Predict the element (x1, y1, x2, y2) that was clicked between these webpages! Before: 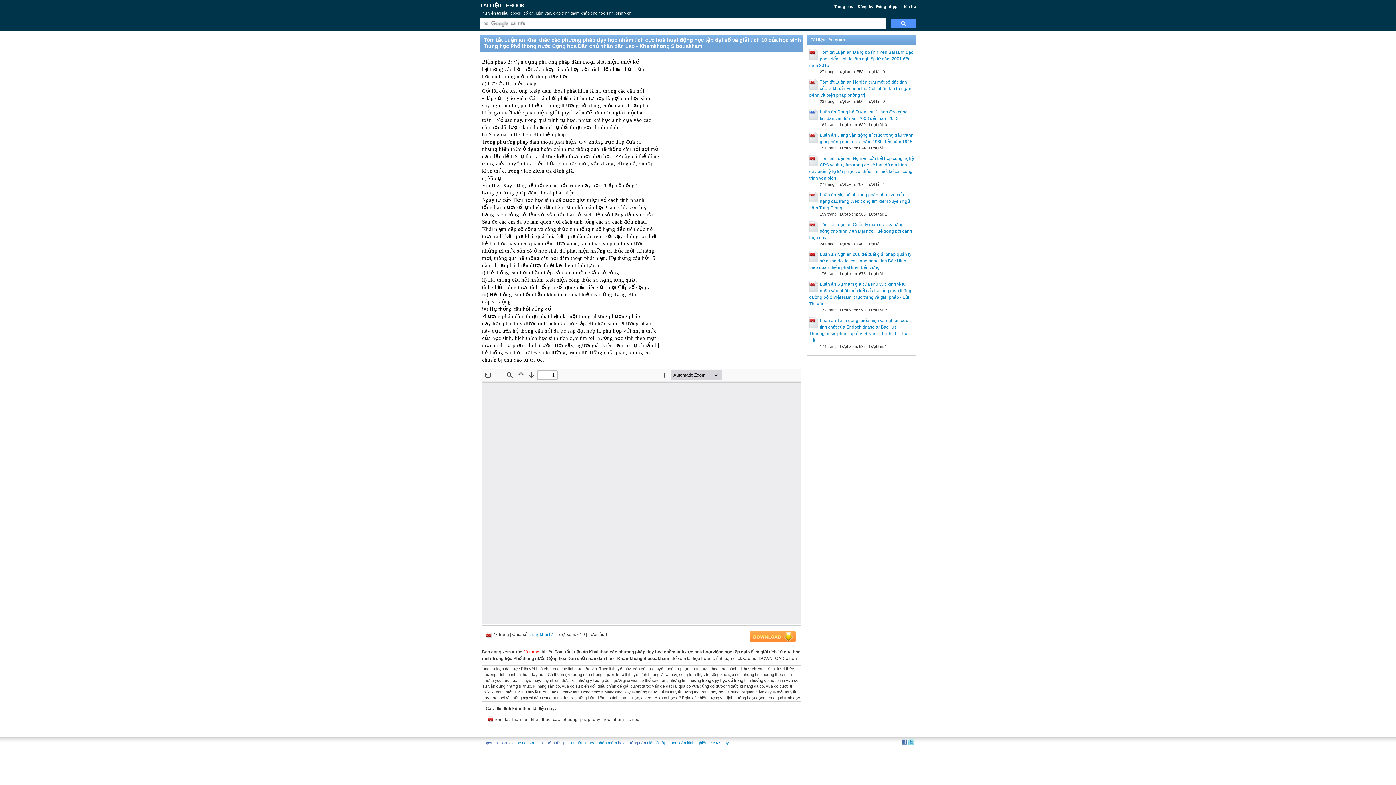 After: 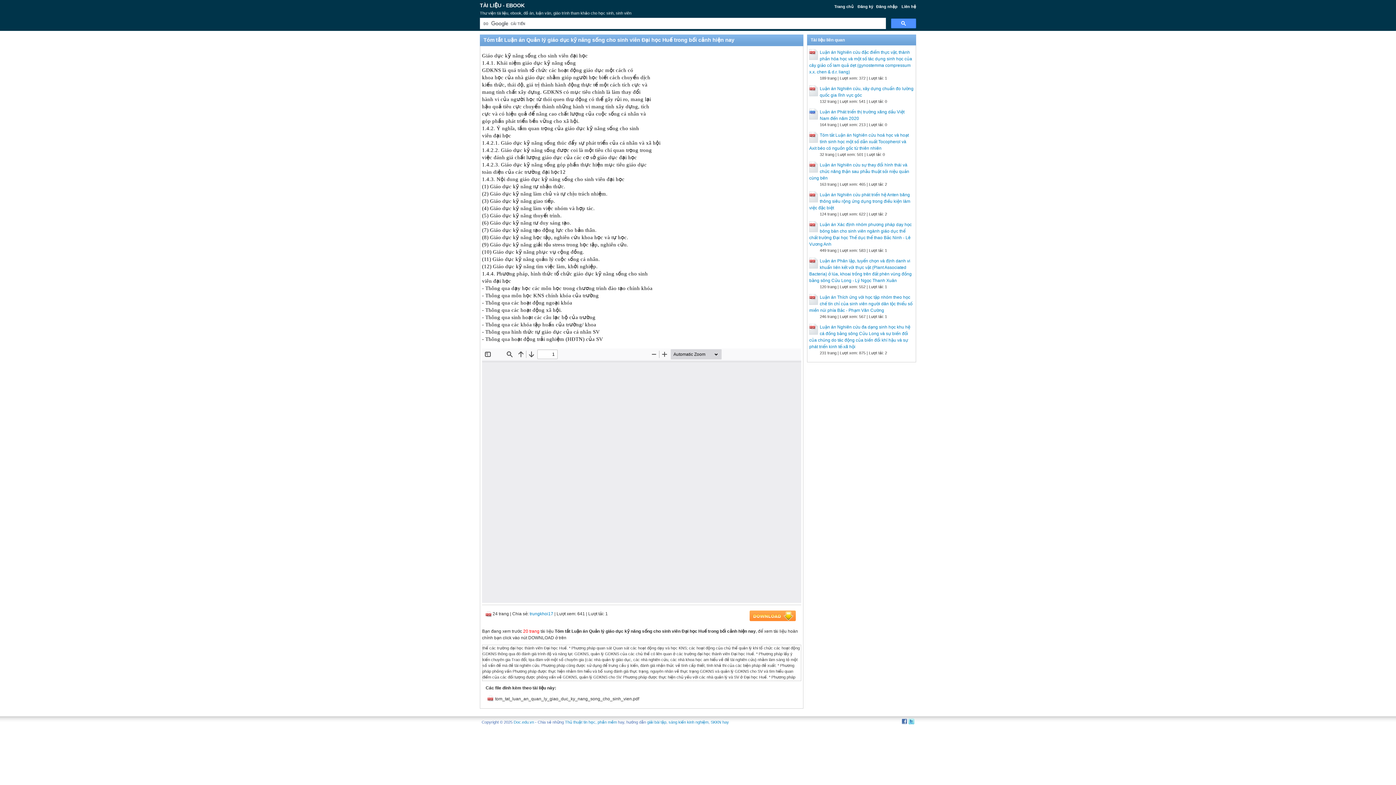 Action: label: Tóm tắt Luận án Quản lý giáo dục kỹ năng sống cho sinh viên Đại học Huế trong bối cảnh hiện nay bbox: (809, 222, 912, 240)